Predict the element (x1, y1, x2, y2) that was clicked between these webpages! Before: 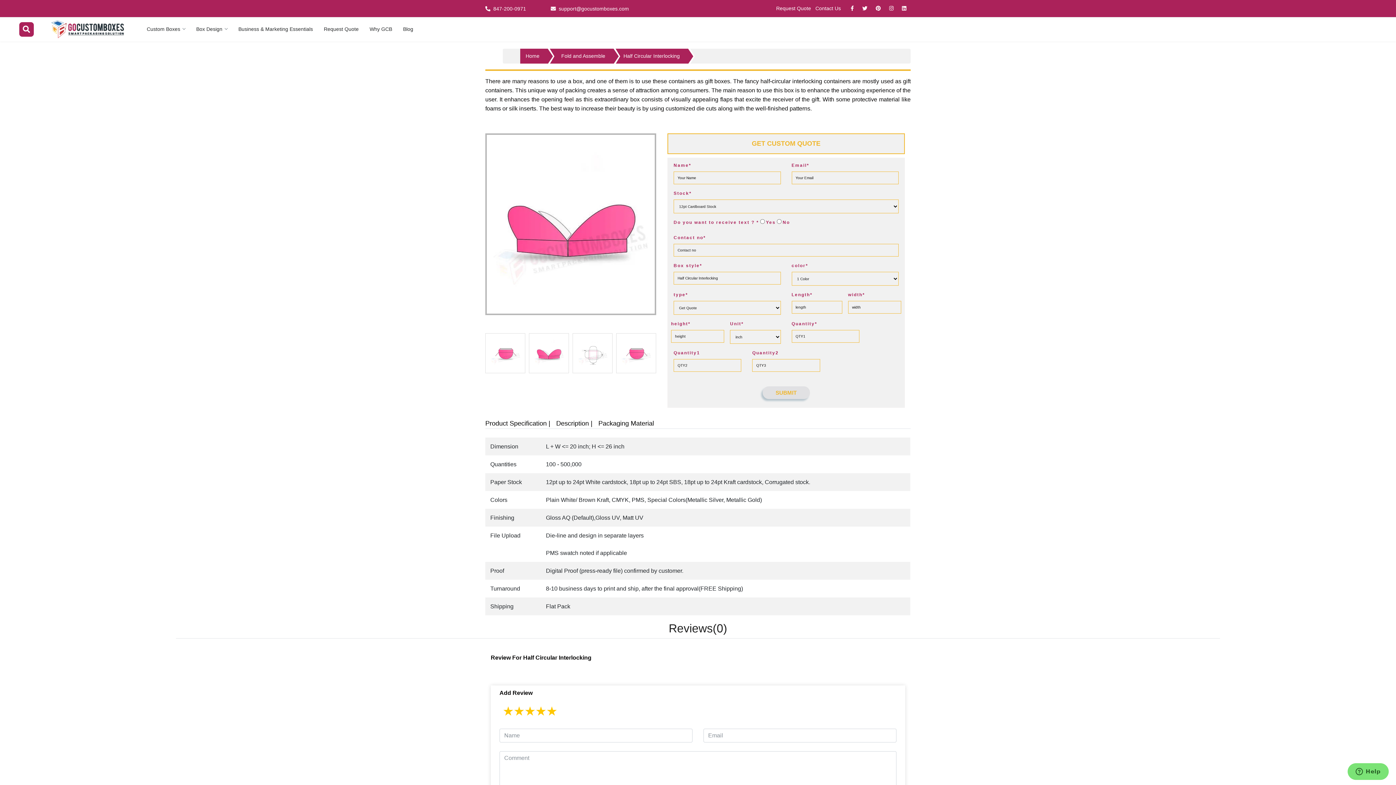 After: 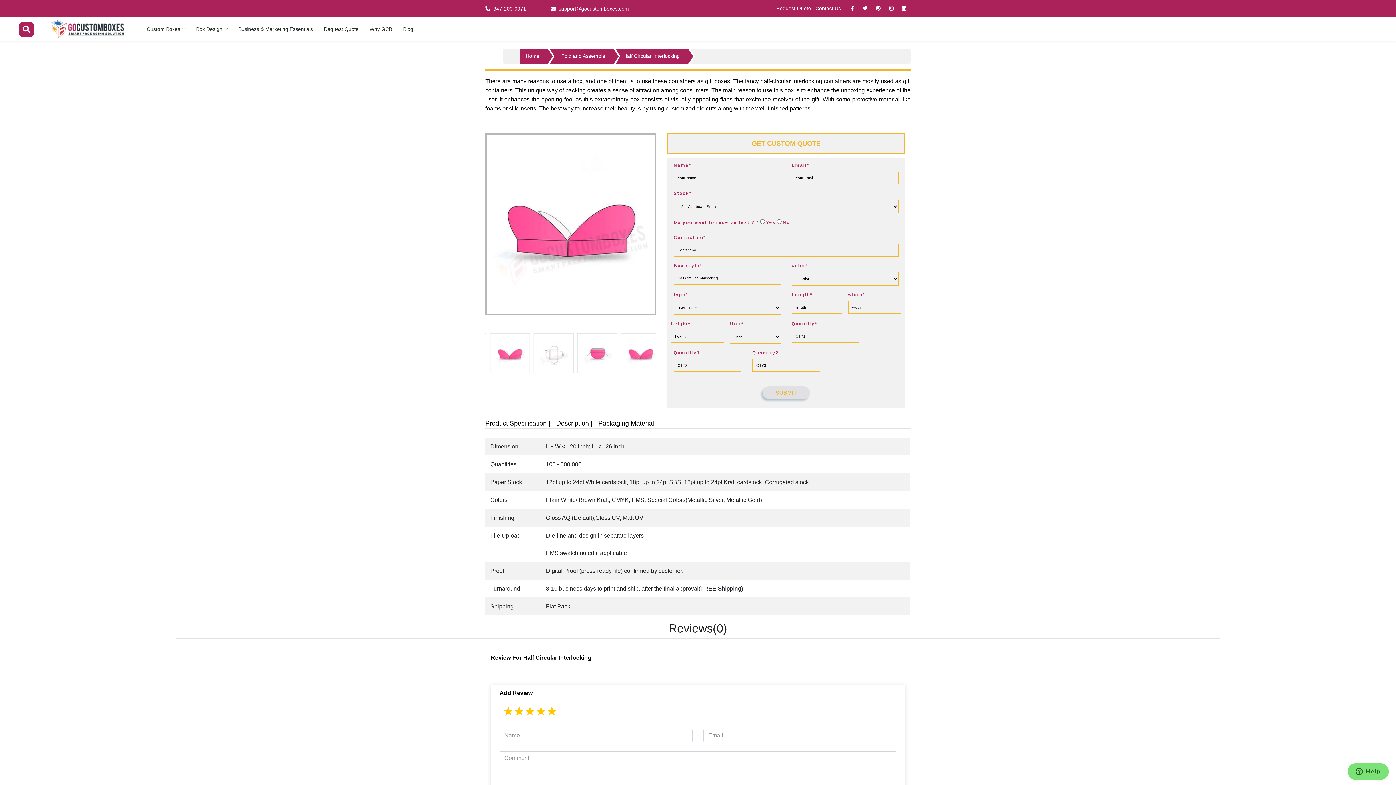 Action: bbox: (876, 4, 882, 12)